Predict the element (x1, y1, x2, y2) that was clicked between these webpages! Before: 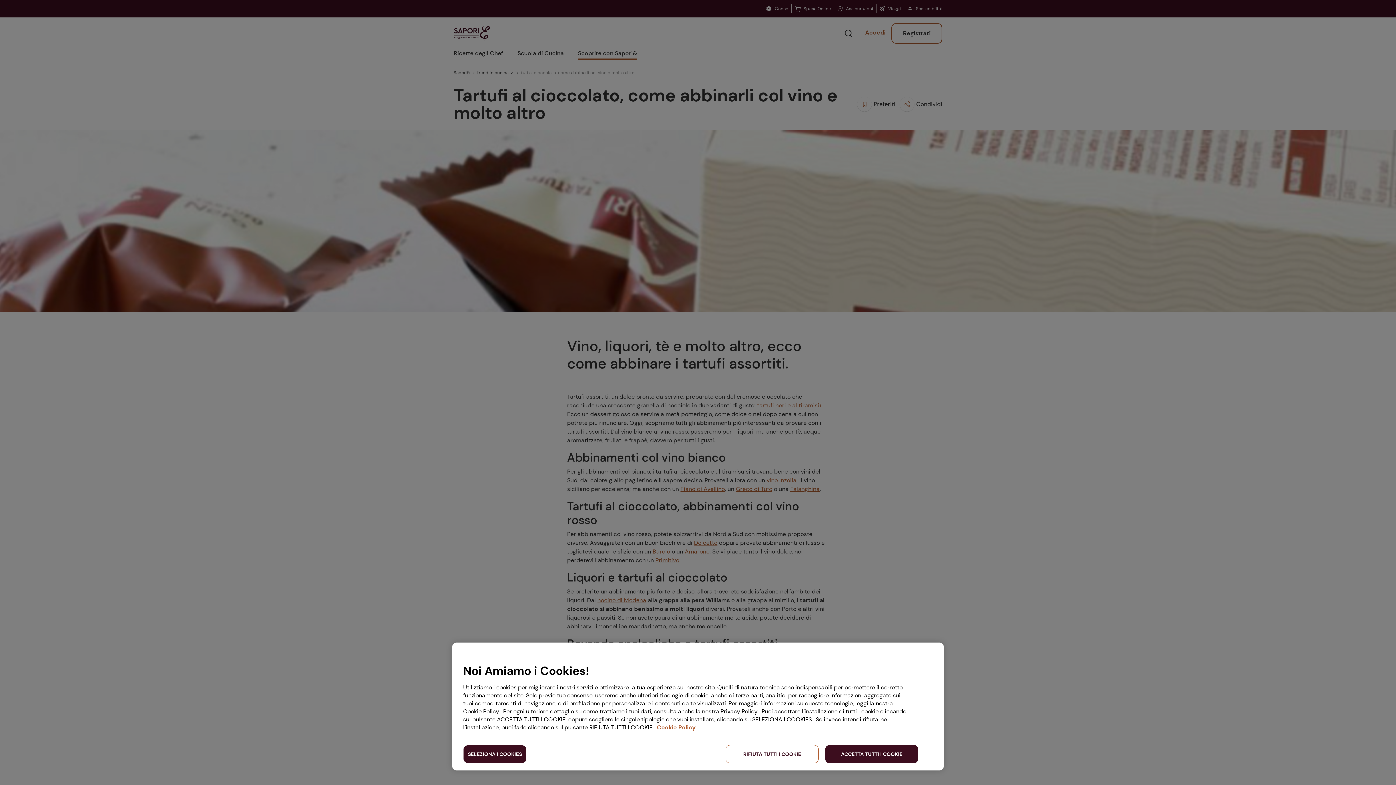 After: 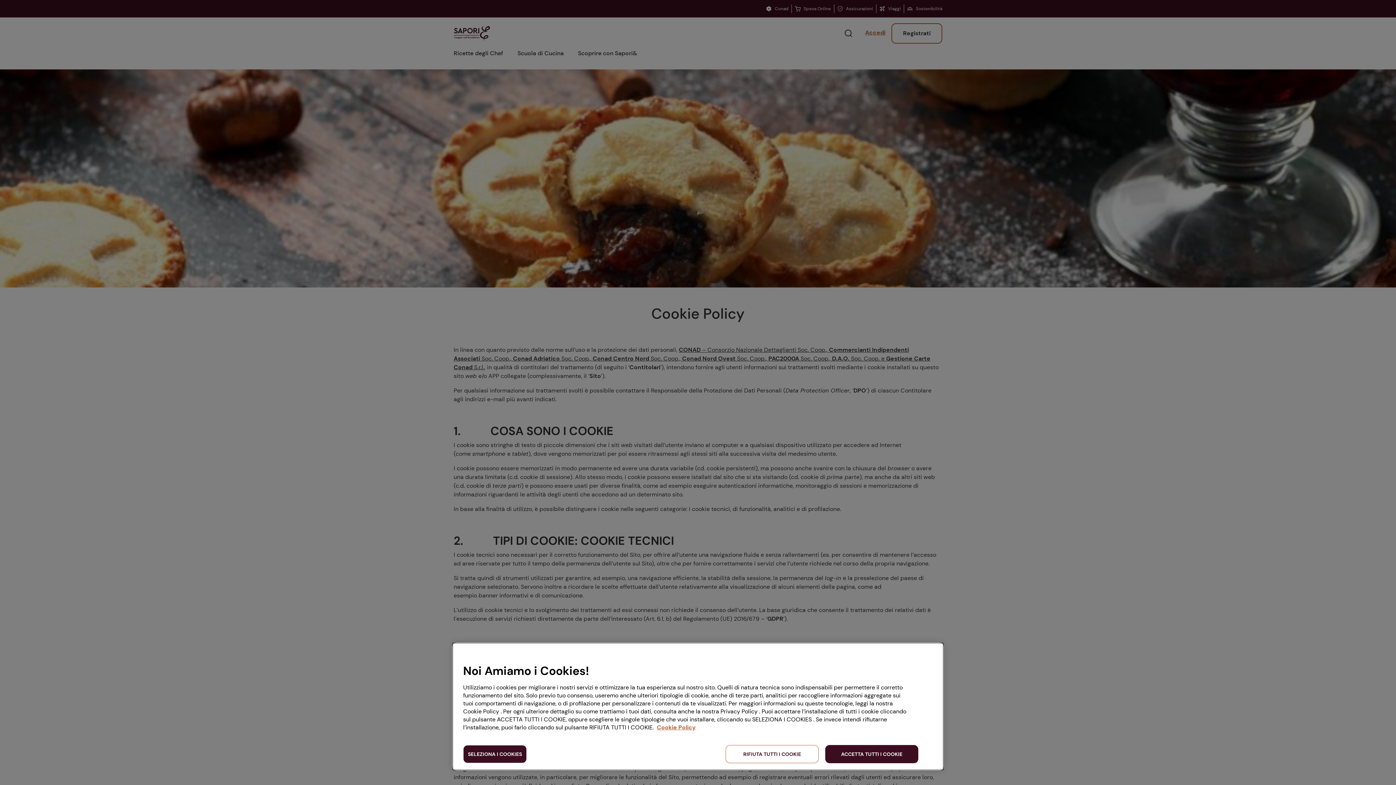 Action: label: Maggiori informazioni sulla tua privacy, apre in una nuova scheda bbox: (657, 724, 696, 731)